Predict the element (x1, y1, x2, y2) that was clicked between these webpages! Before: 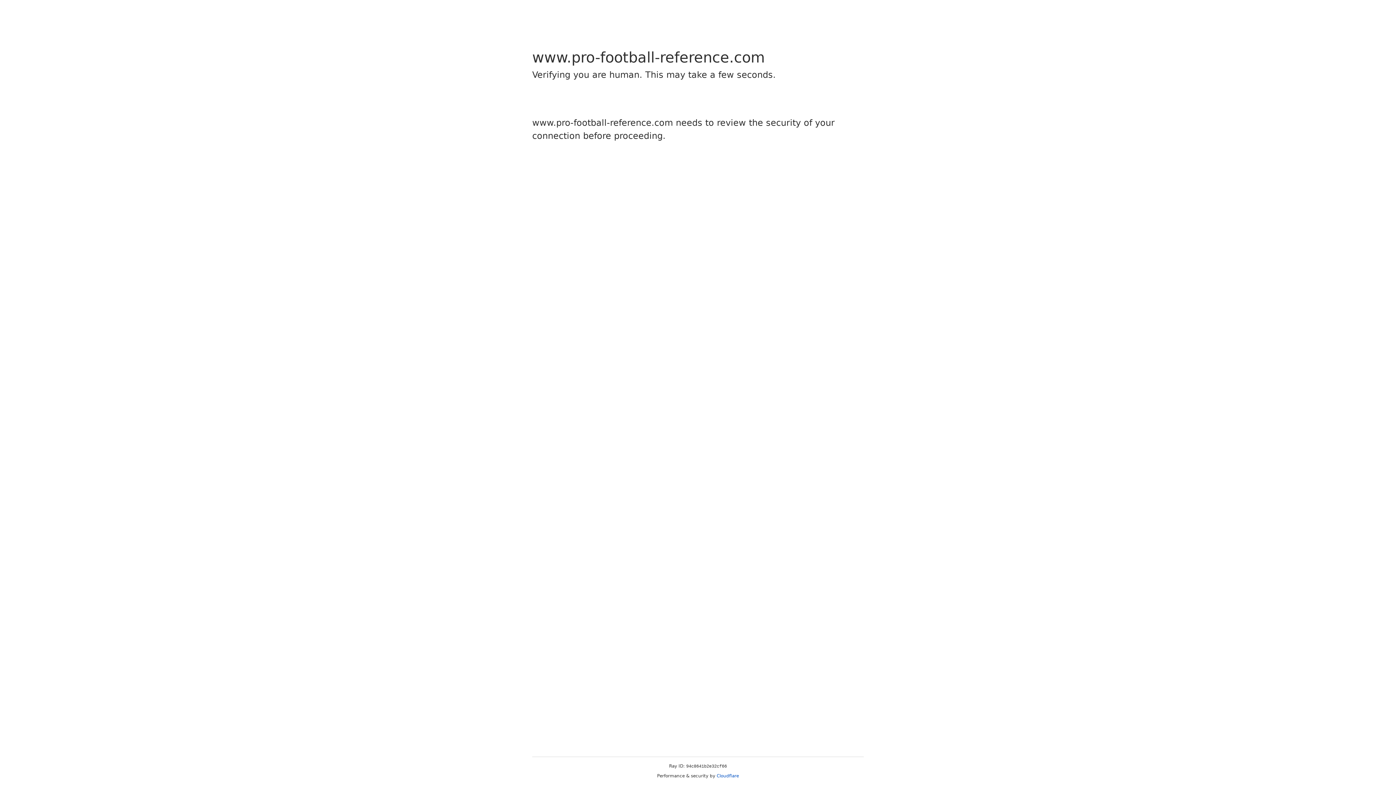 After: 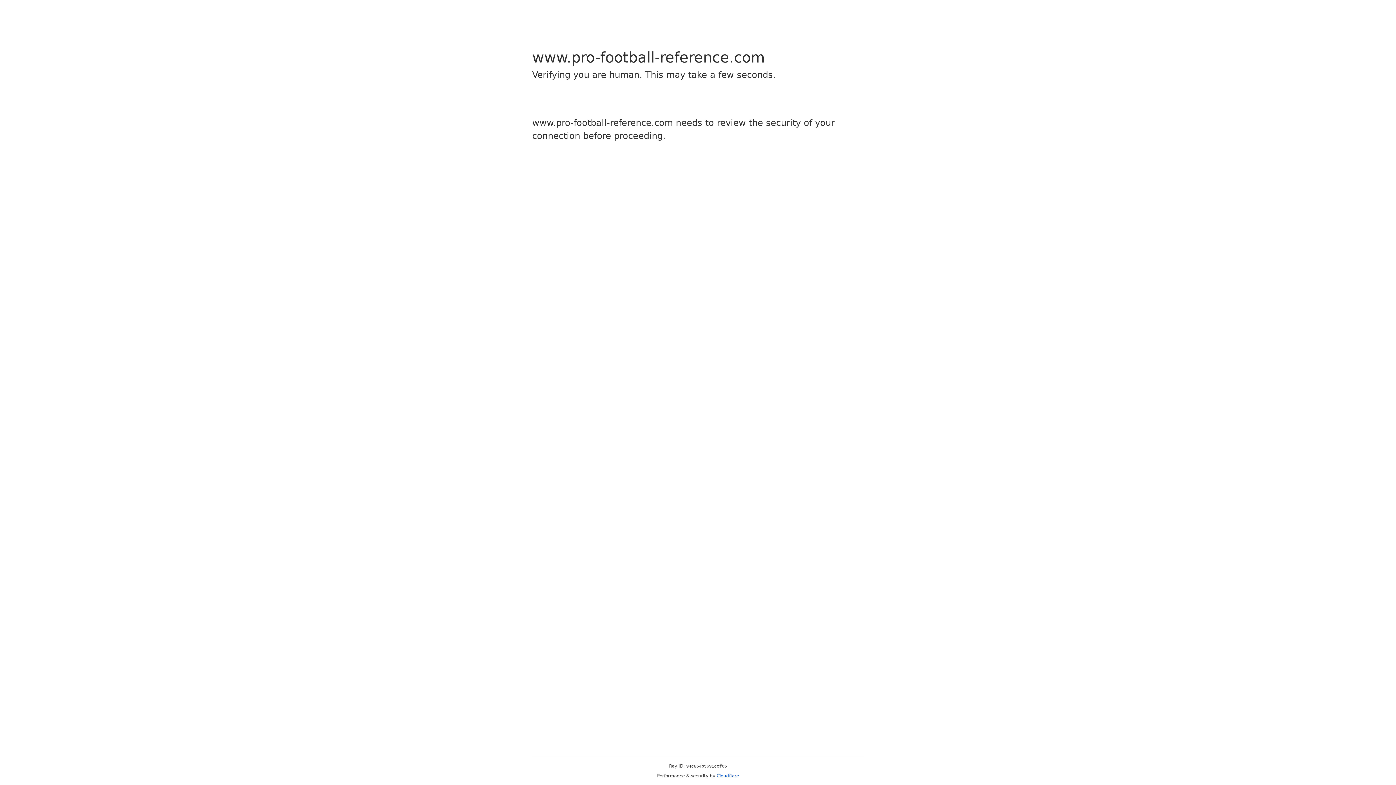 Action: bbox: (716, 773, 739, 778) label: Cloudflare